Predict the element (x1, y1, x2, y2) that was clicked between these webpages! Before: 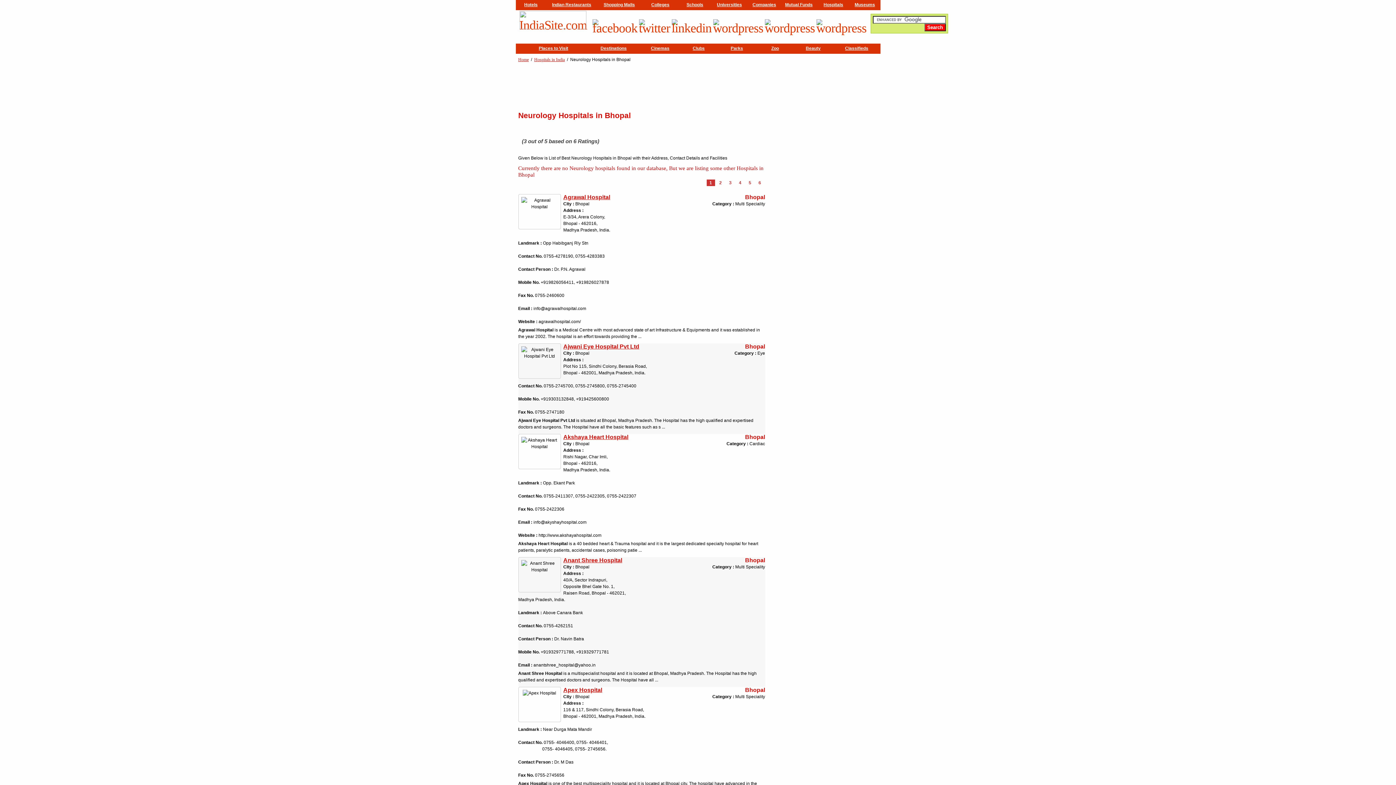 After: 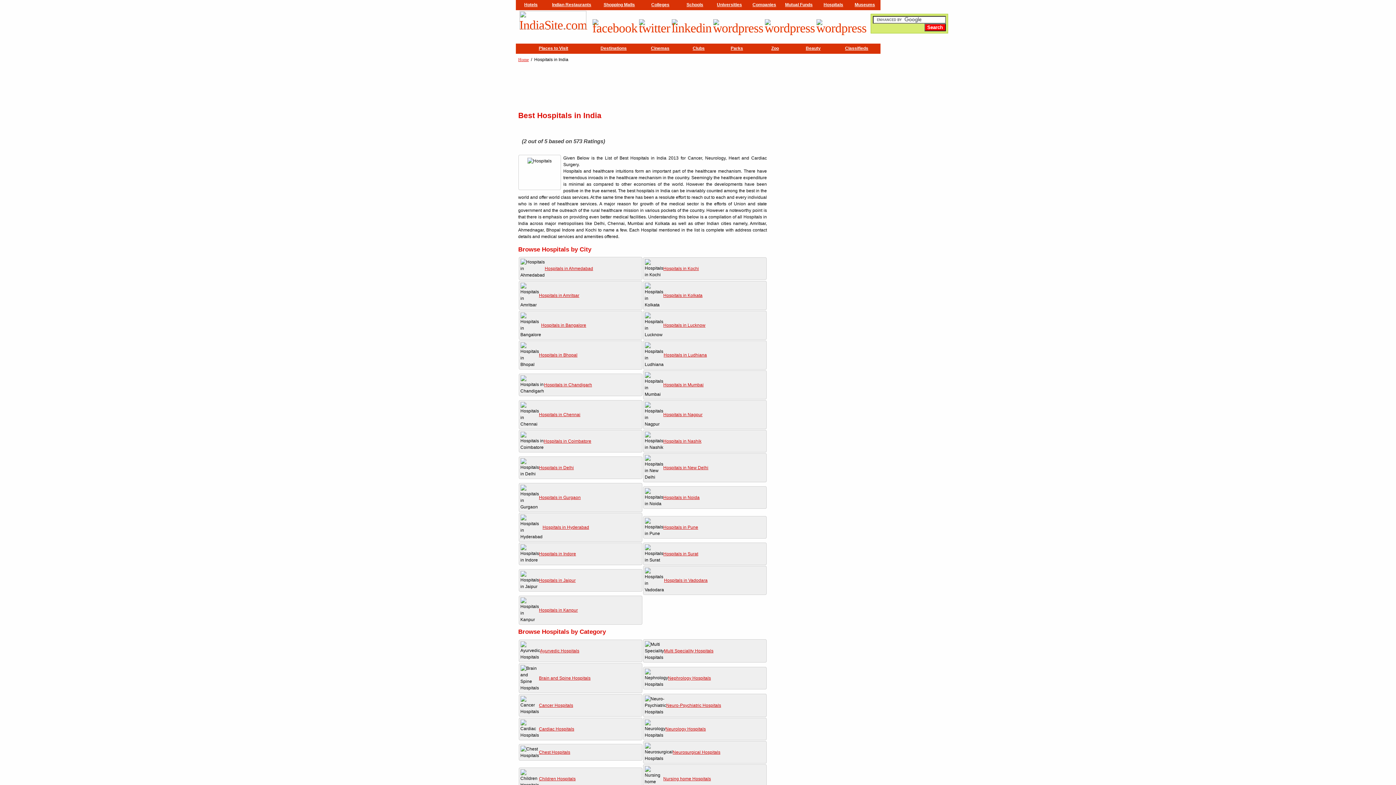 Action: label: Hospitals bbox: (823, 2, 843, 7)